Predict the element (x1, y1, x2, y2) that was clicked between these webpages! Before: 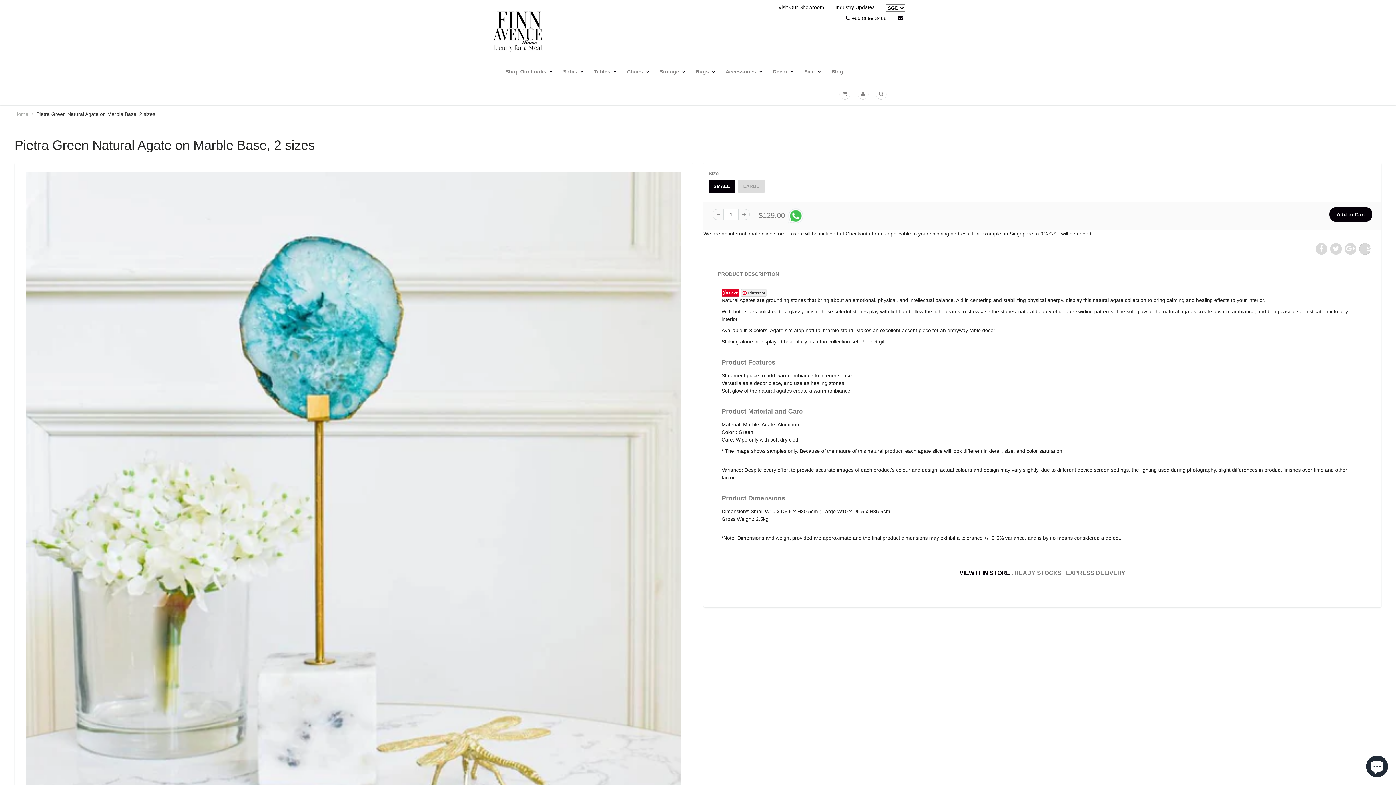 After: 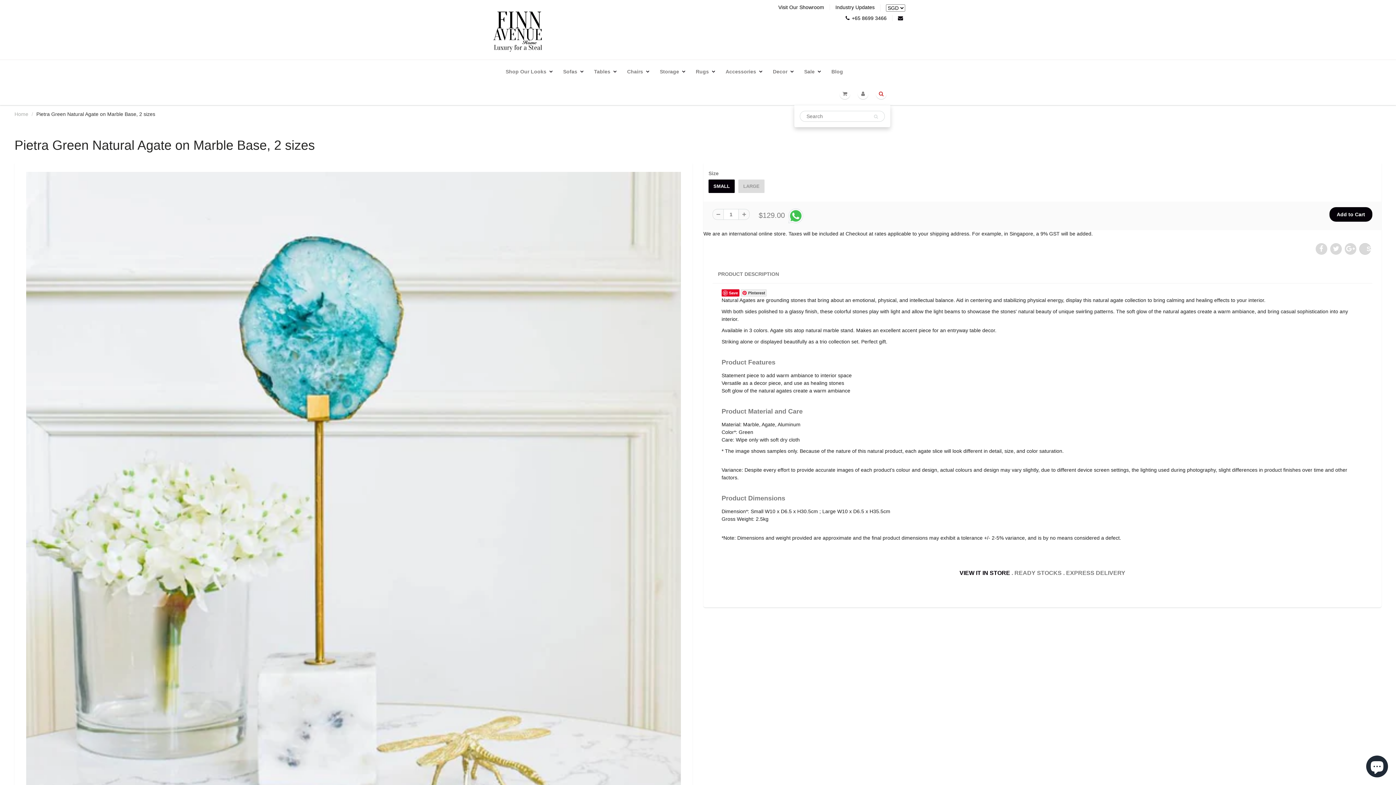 Action: bbox: (872, 82, 890, 104)